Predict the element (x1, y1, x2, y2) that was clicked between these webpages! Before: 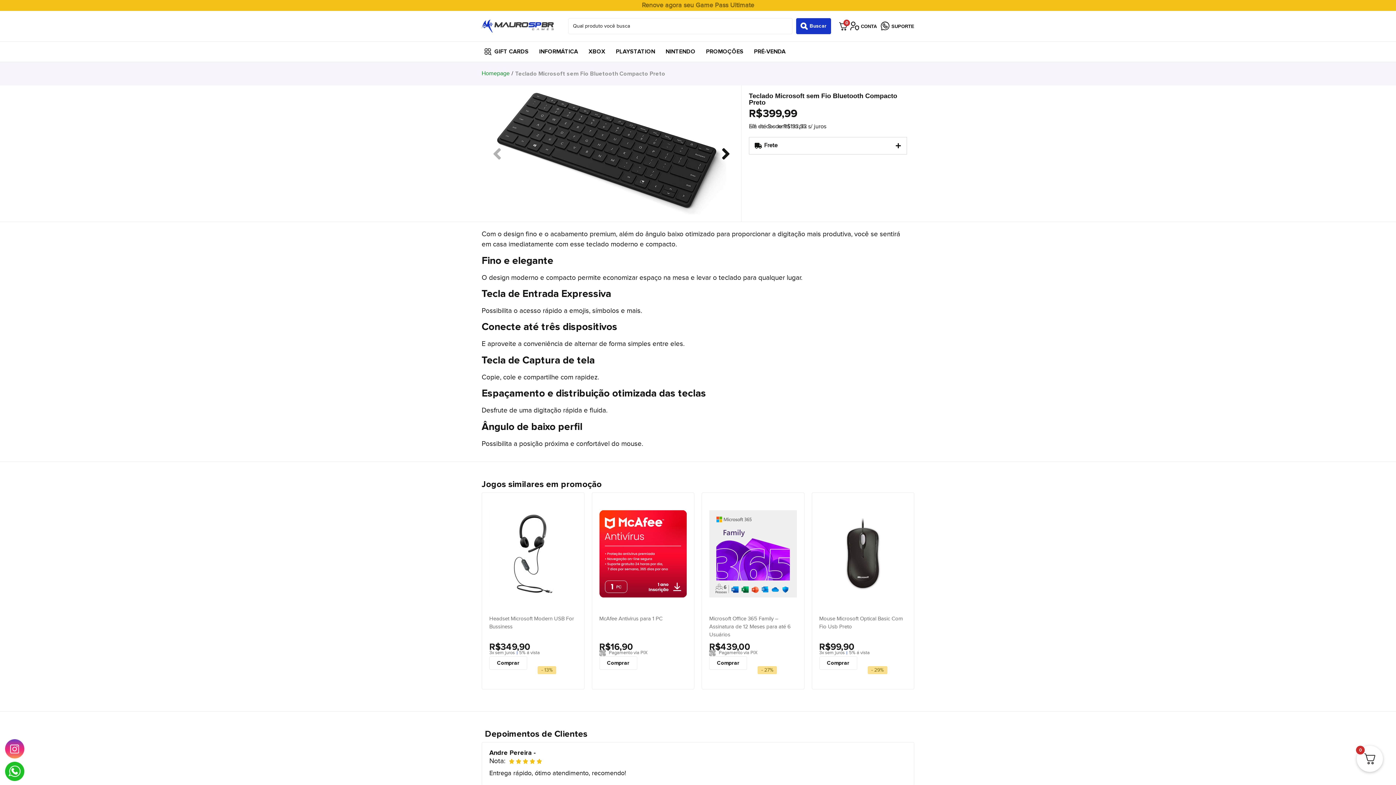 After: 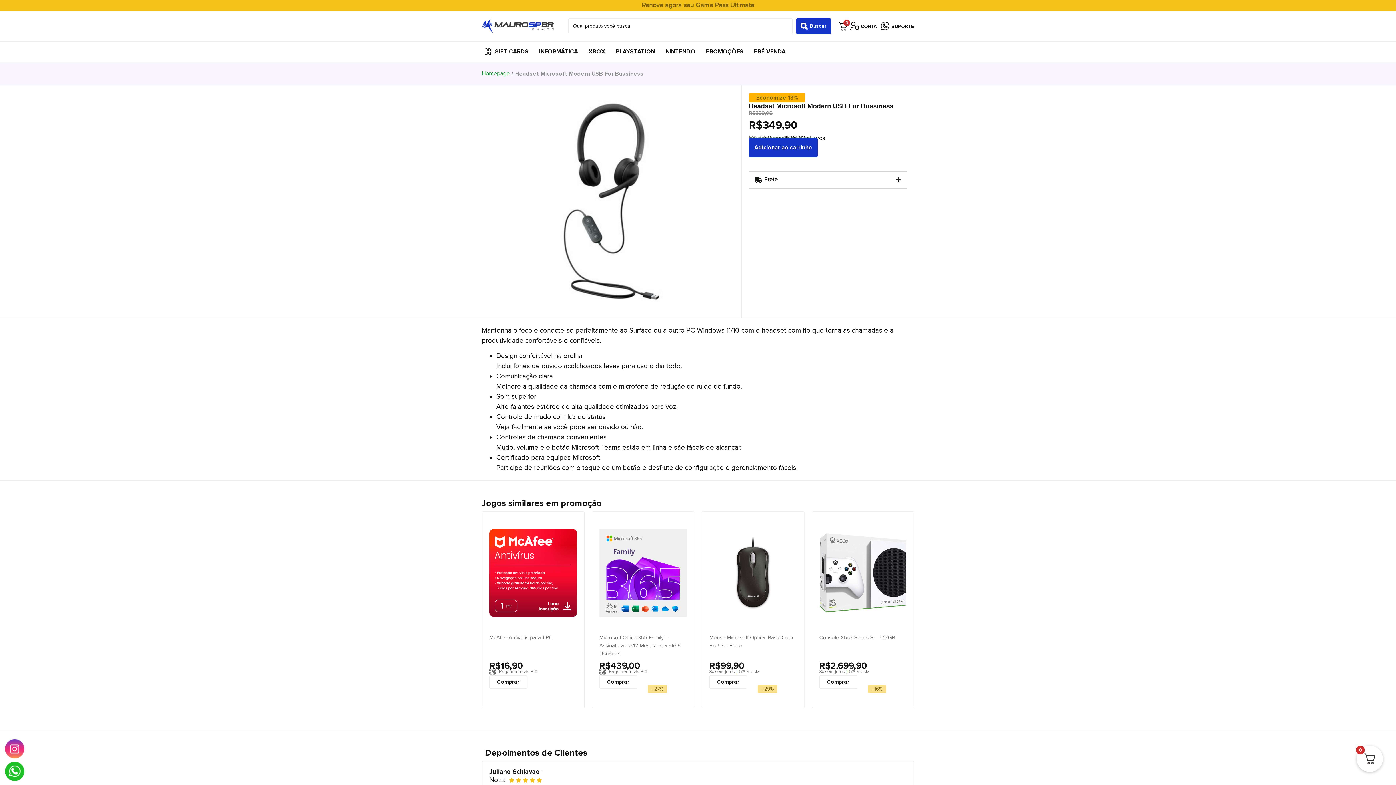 Action: label: Comprar bbox: (489, 656, 527, 670)